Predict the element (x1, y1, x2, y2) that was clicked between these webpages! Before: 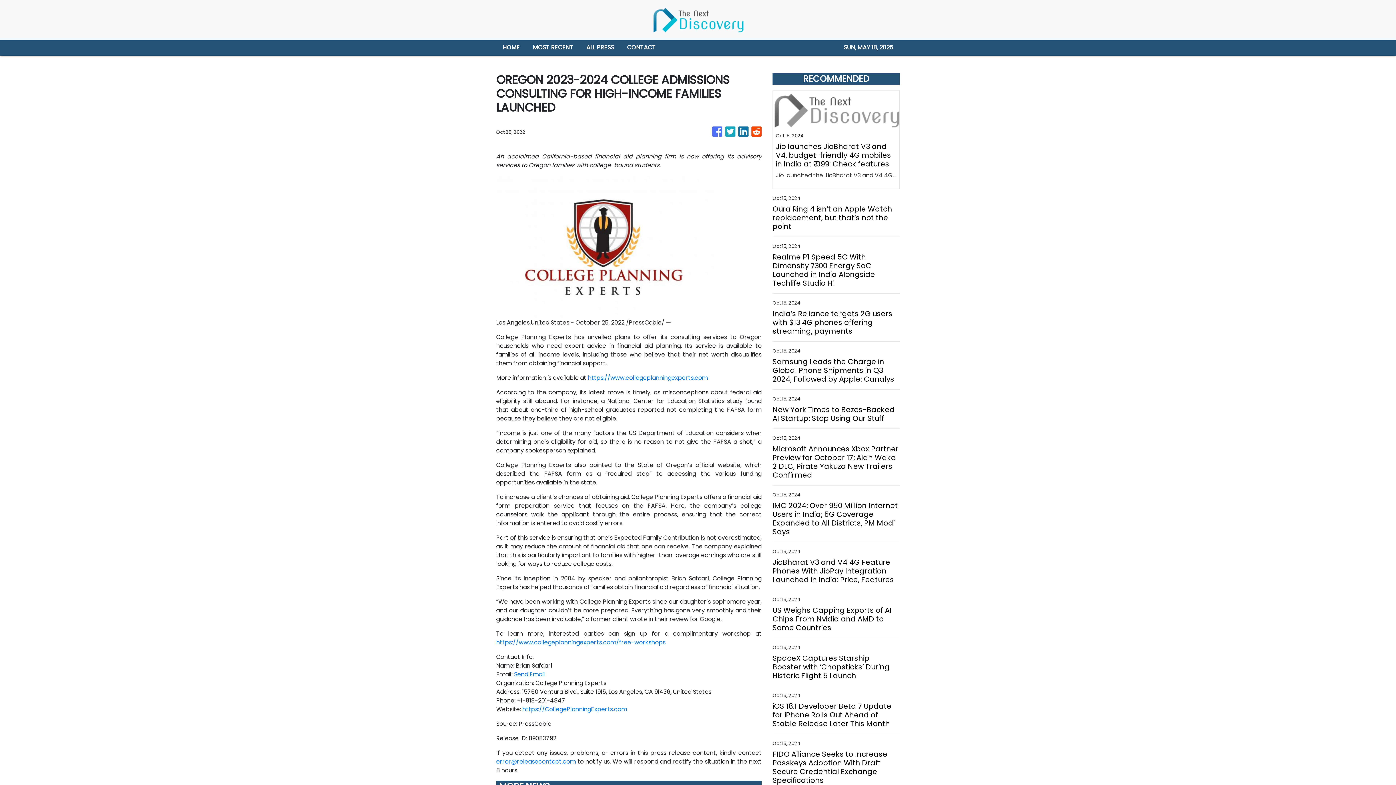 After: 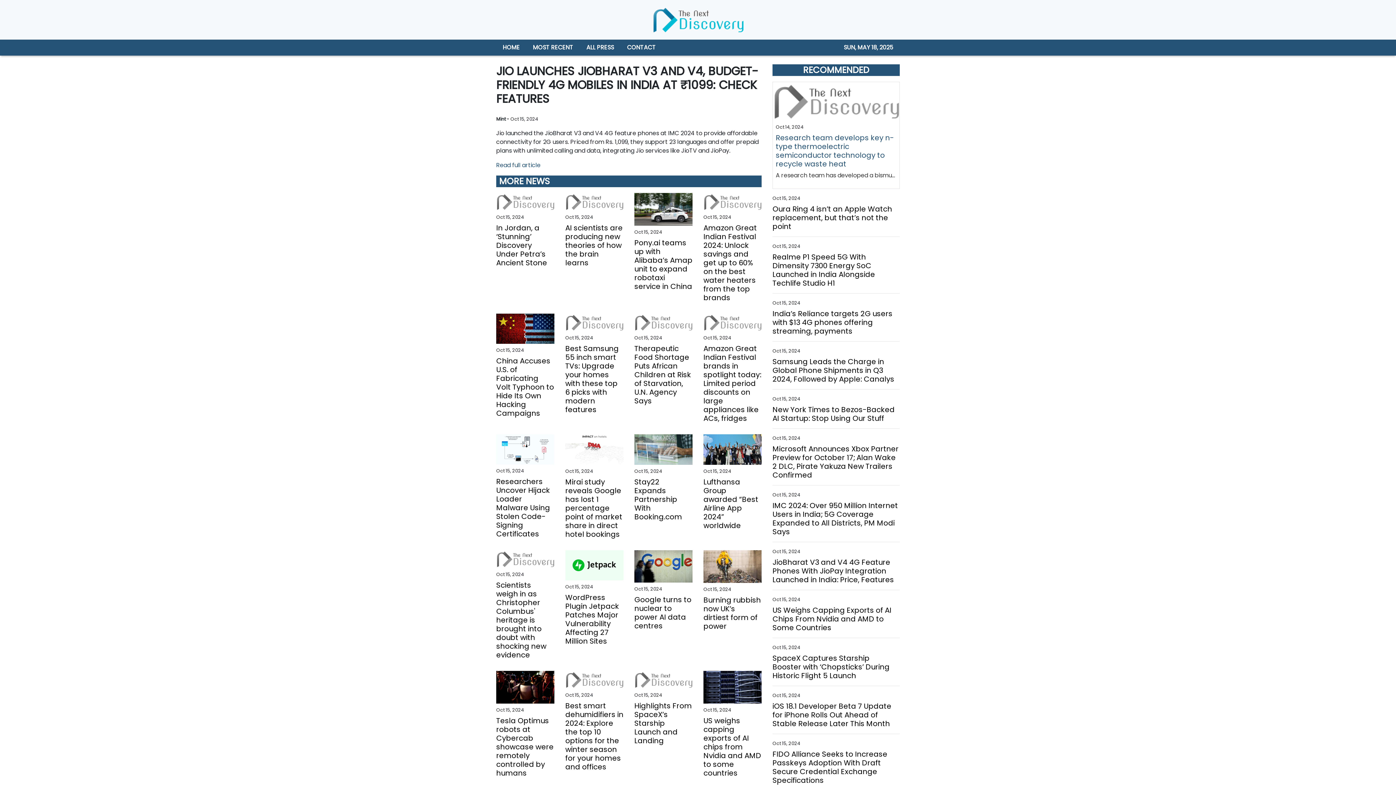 Action: label: Jio launches JioBharat V3 and V4, budget-friendly 4G mobiles in India at ₹1099: Check features

Jio launched the JioBharat V3 and V4 4G feature phones at IMC 2024 to provide affordable connectivity for 2G users. Priced from Rs. 1,099, they support 23 languages and offer prepaid plans with unlimited calling and data, integrating Jio services like JioTV and JioPay. bbox: (776, 142, 896, 180)